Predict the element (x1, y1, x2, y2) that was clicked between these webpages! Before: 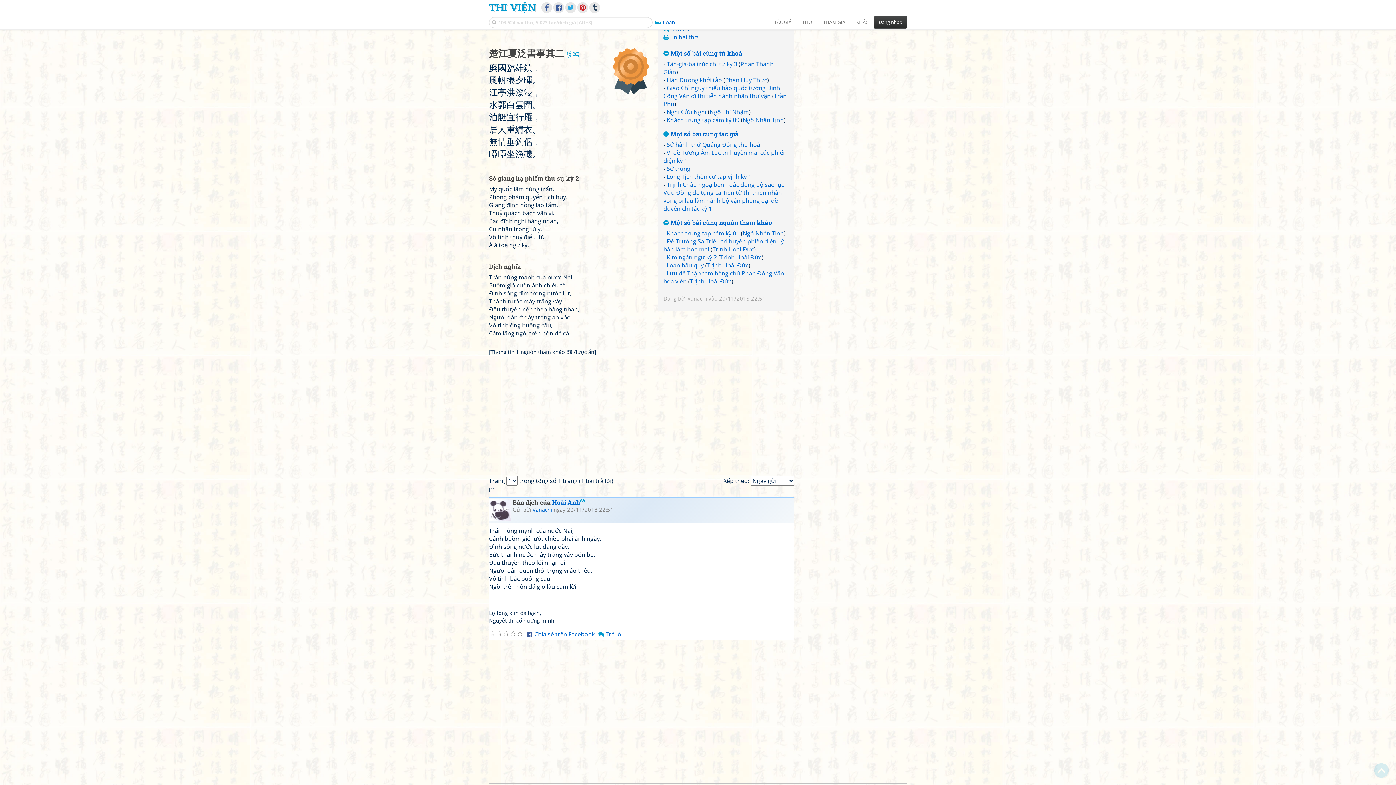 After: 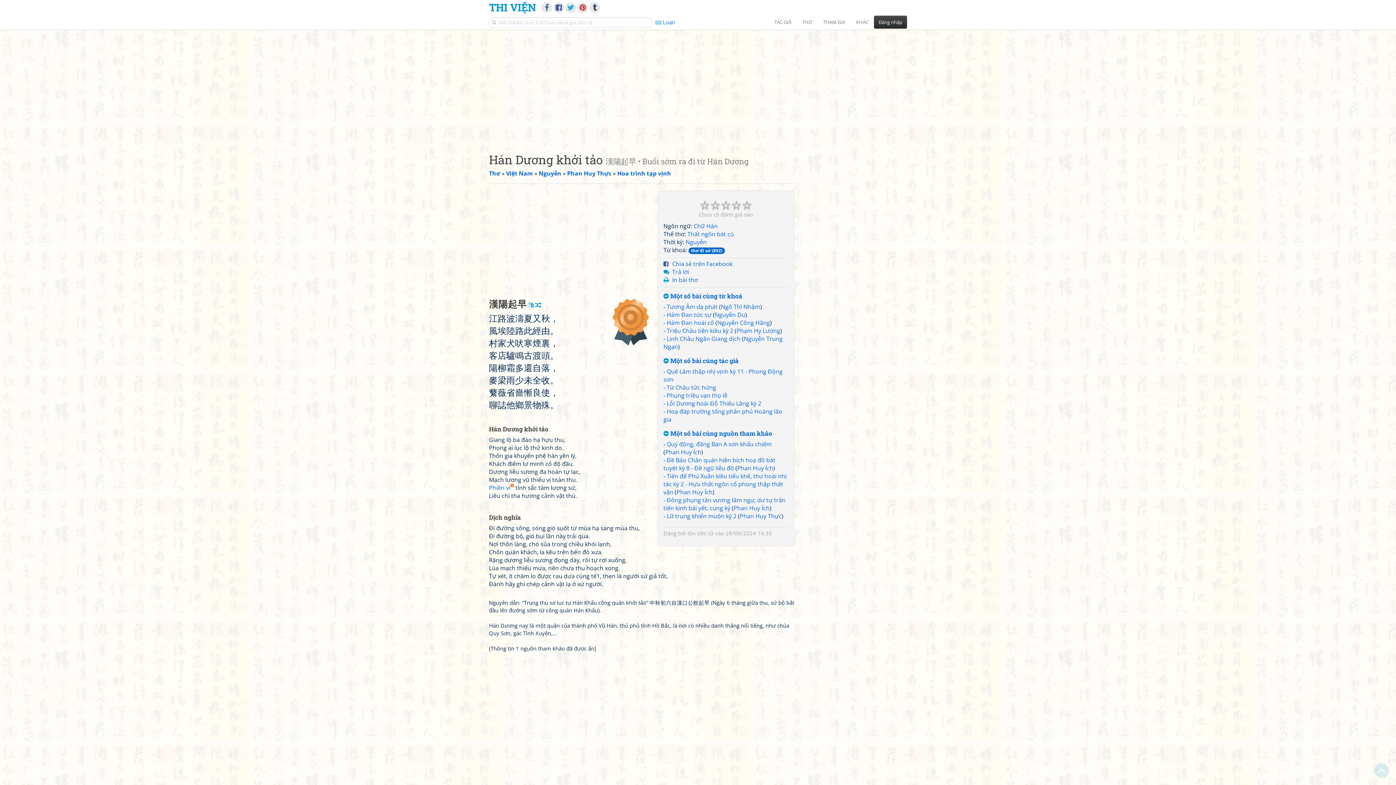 Action: bbox: (666, 76, 722, 84) label: Hán Dương khởi tảo